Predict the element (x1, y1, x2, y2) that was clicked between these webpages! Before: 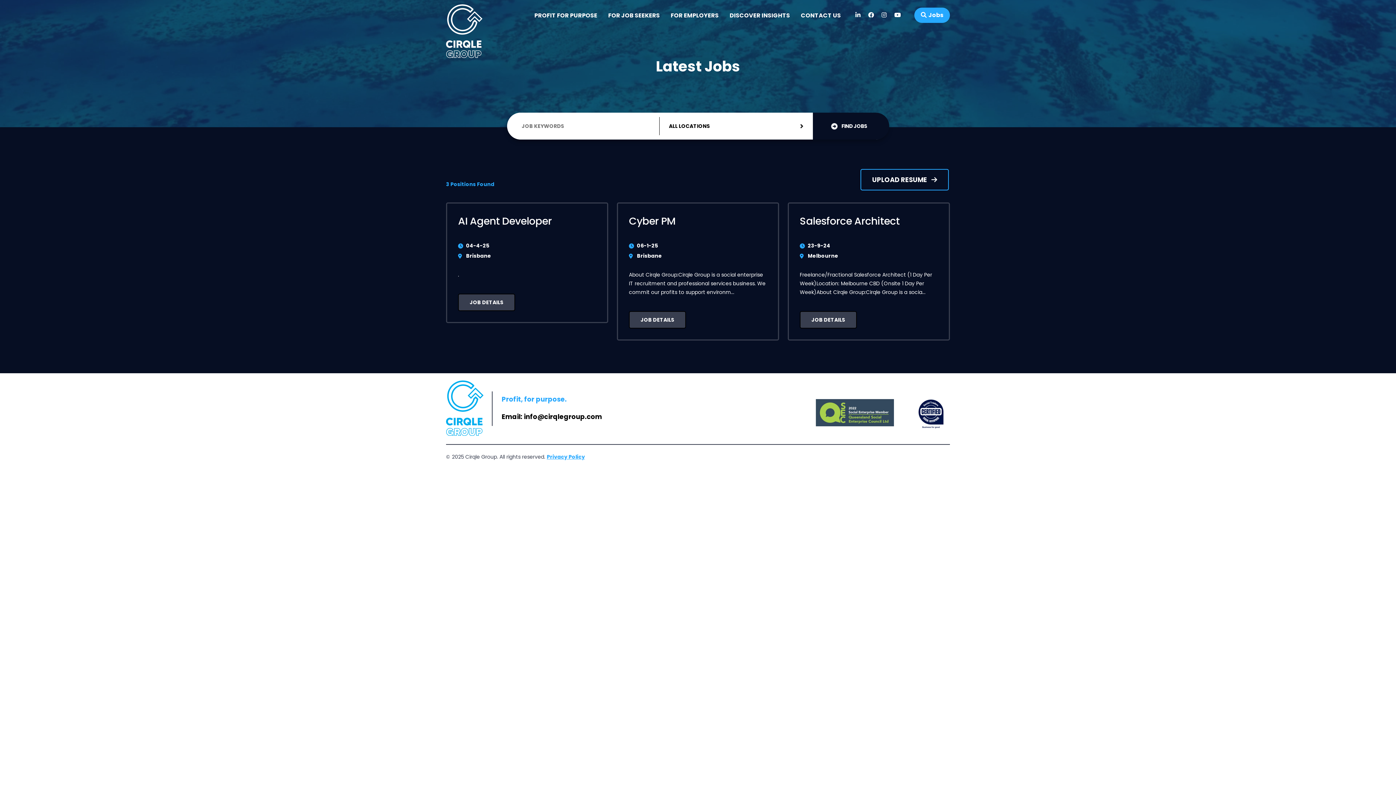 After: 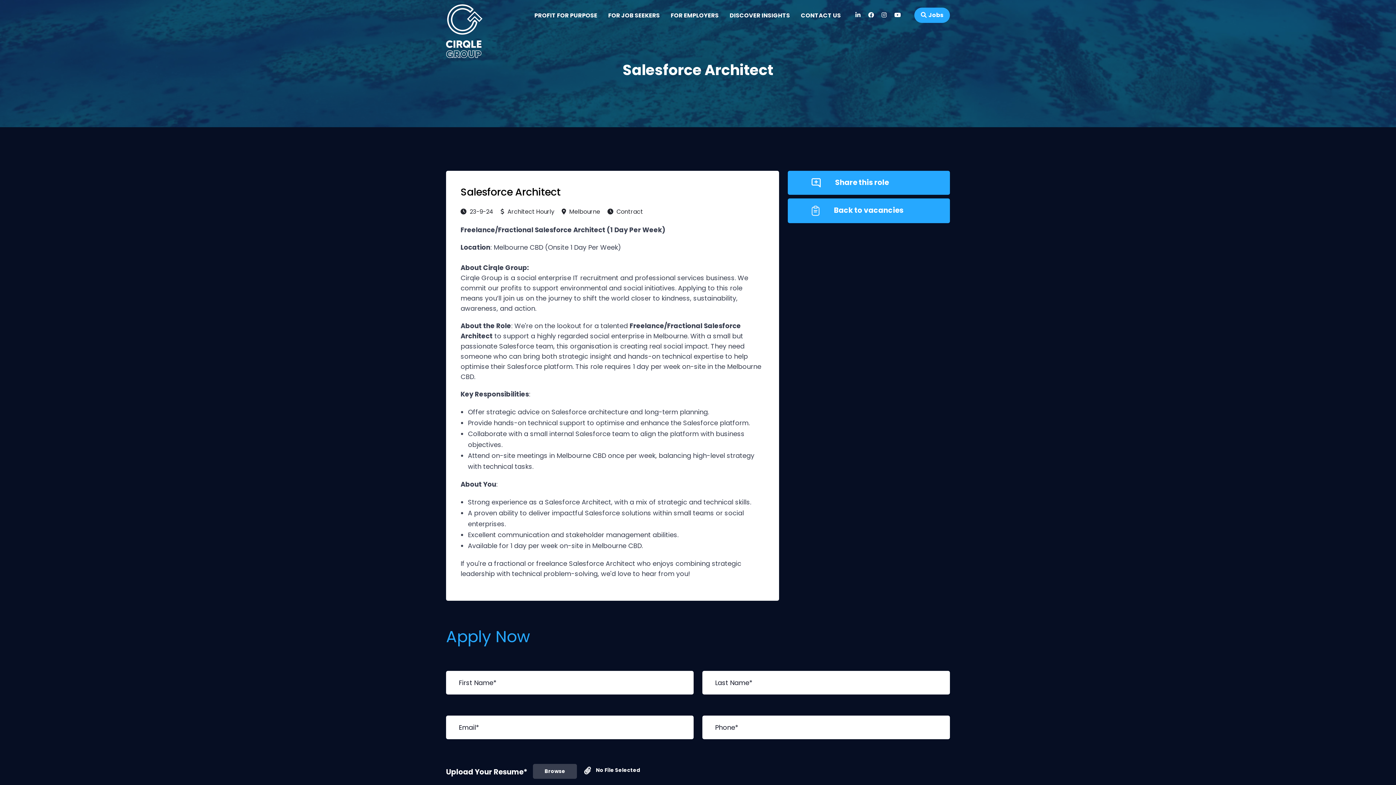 Action: label: JOB DETAILS bbox: (800, 311, 857, 328)